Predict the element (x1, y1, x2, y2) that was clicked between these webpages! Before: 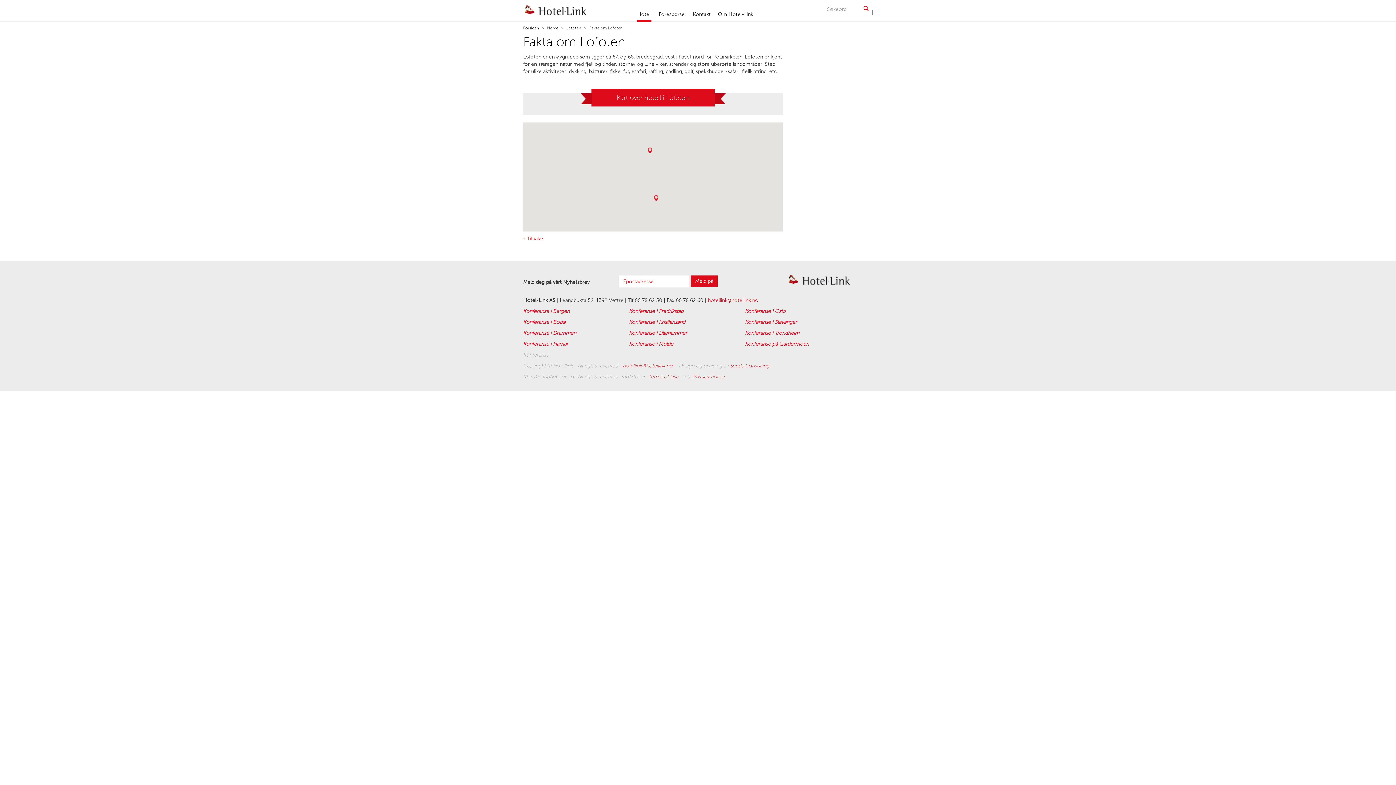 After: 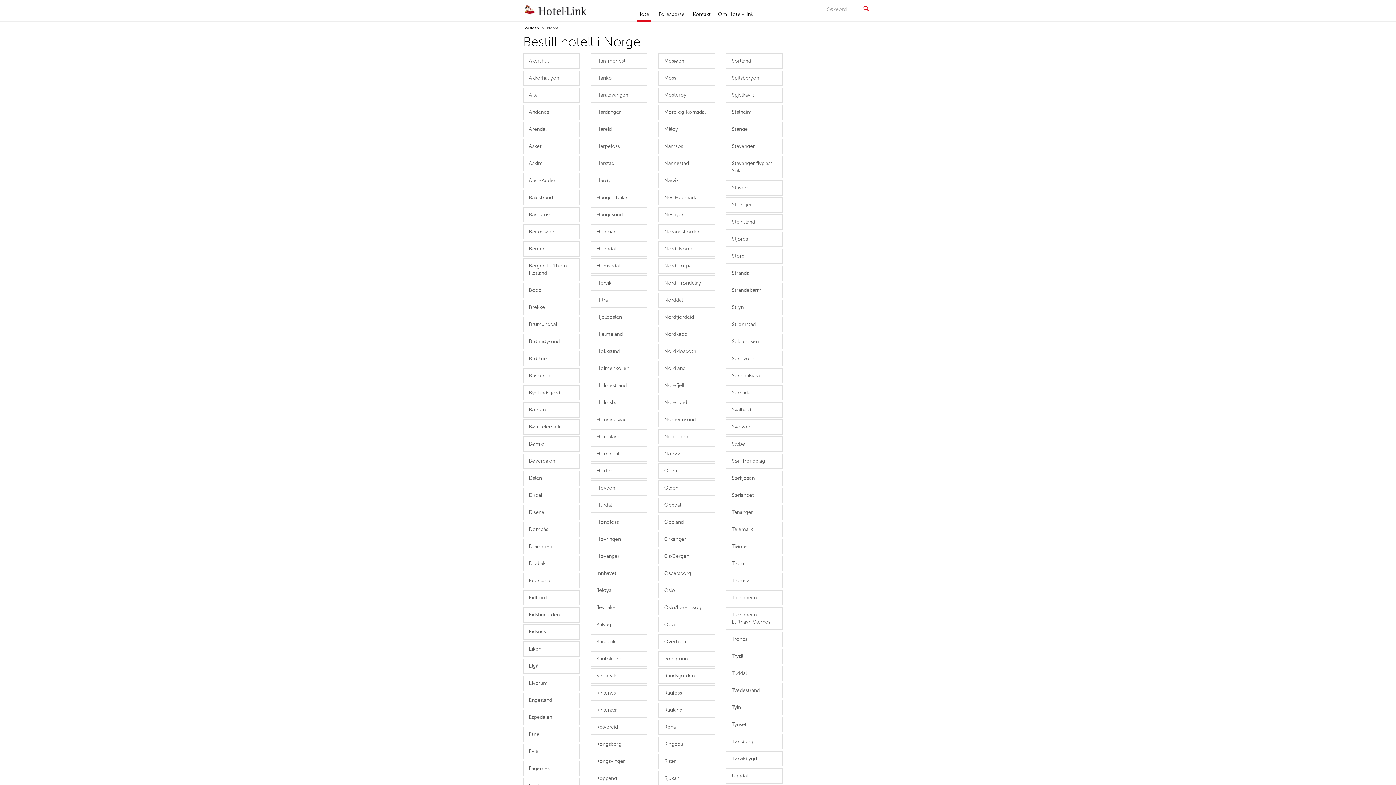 Action: label:  Norge bbox: (546, 25, 558, 30)